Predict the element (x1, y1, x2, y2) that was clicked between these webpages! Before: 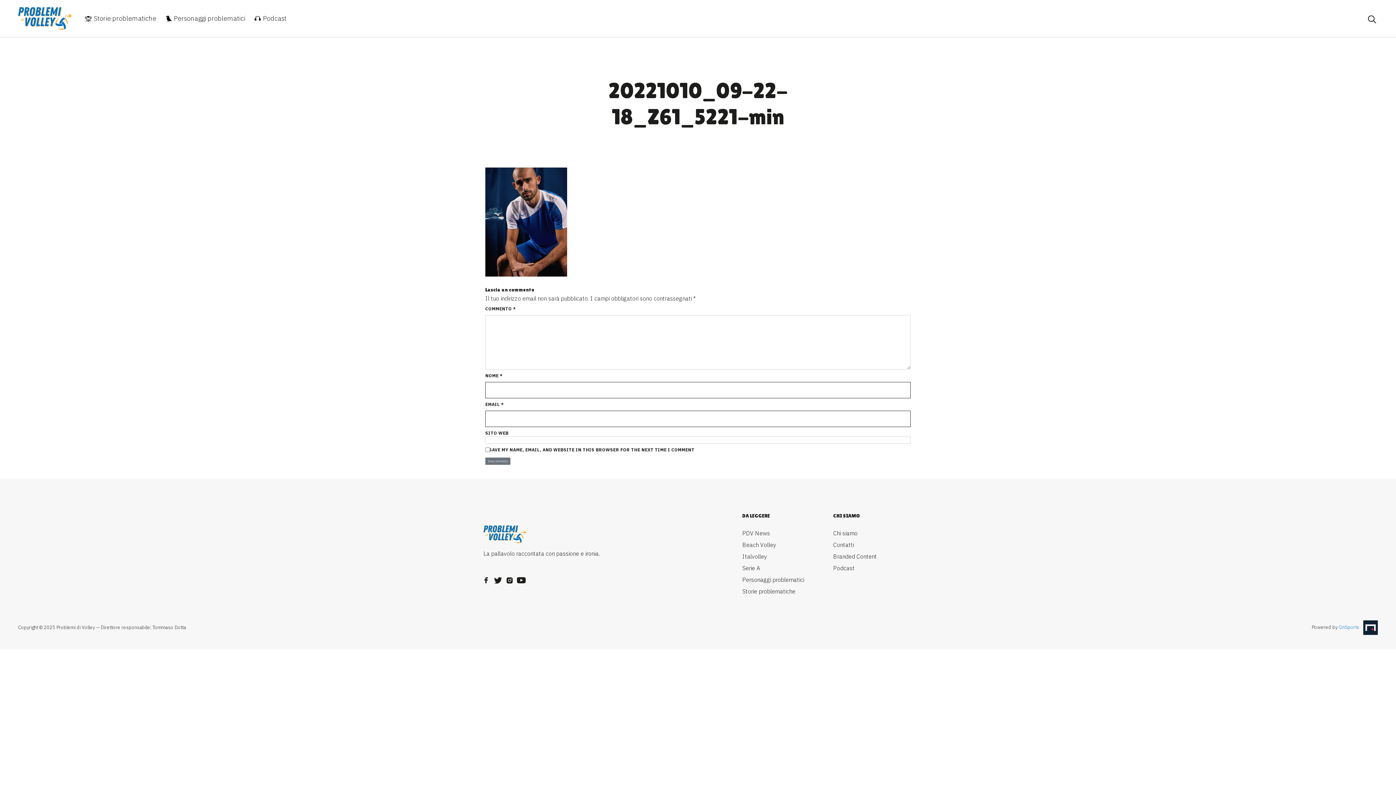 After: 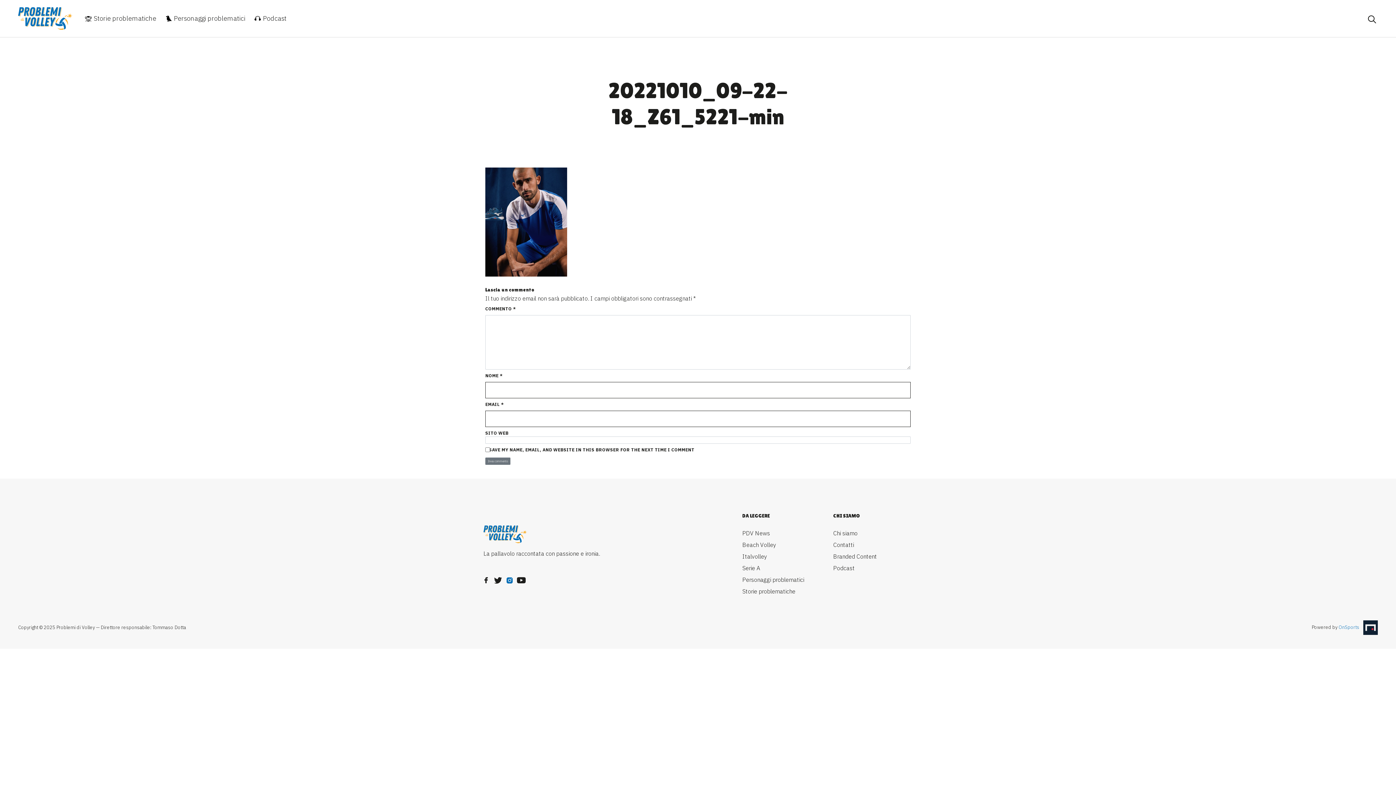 Action: bbox: (504, 572, 515, 584)